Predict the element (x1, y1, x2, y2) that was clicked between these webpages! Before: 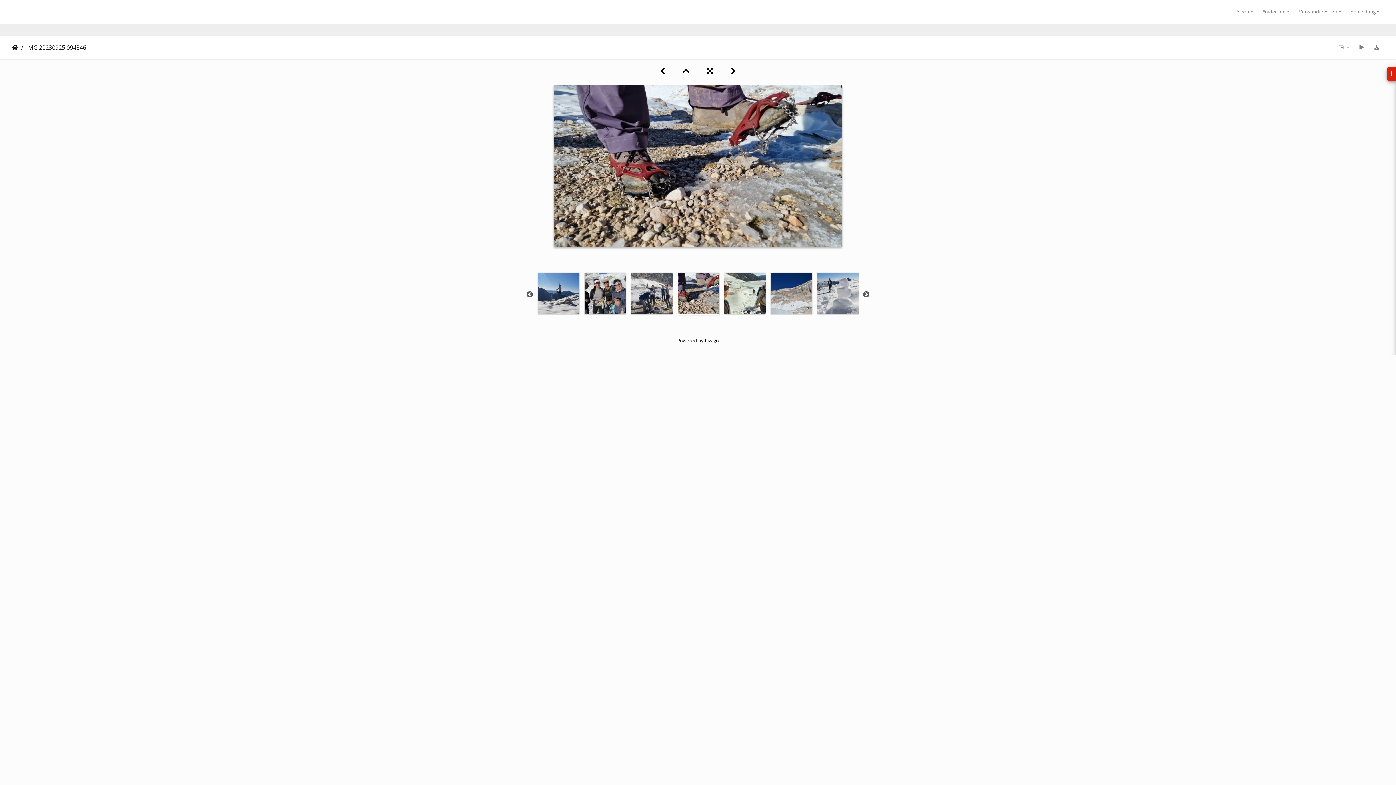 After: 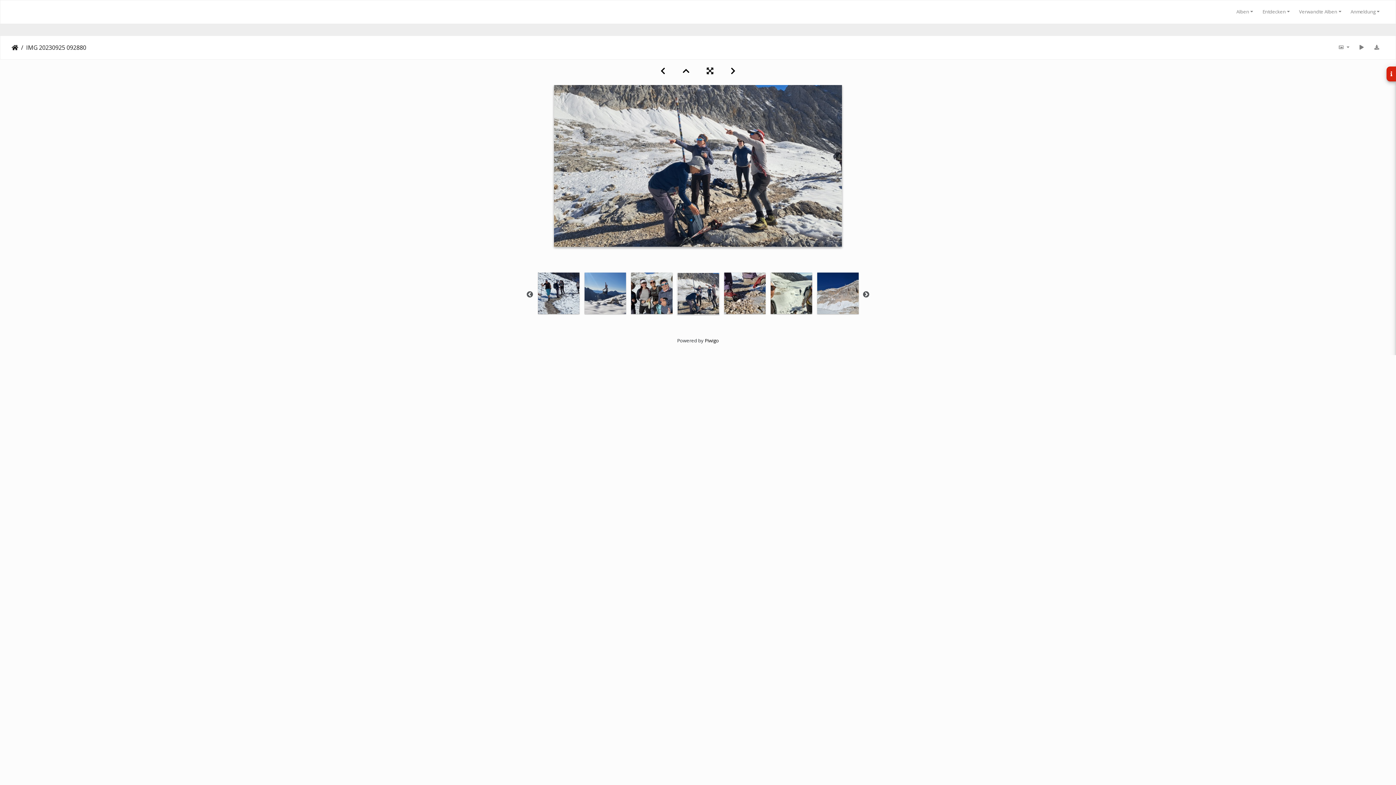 Action: bbox: (652, 65, 674, 75)